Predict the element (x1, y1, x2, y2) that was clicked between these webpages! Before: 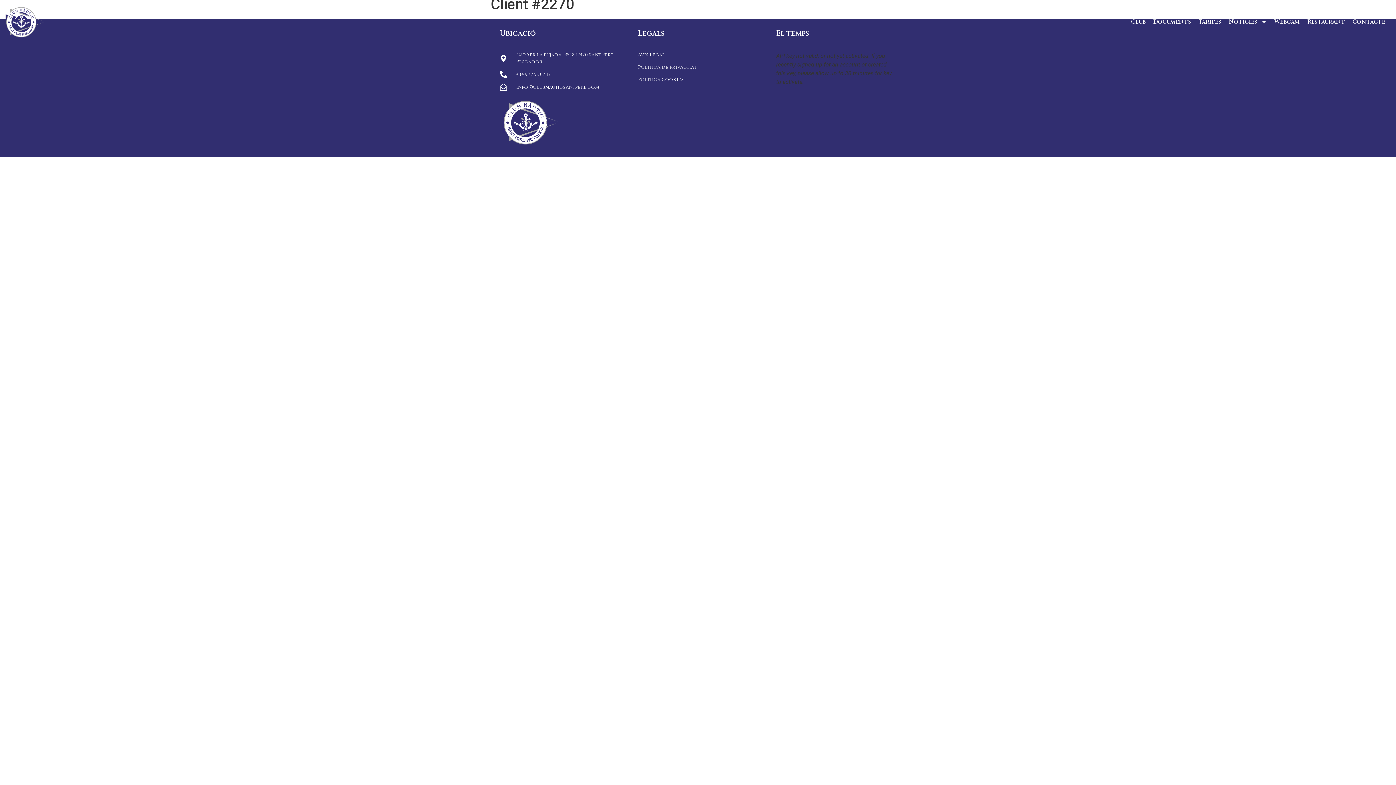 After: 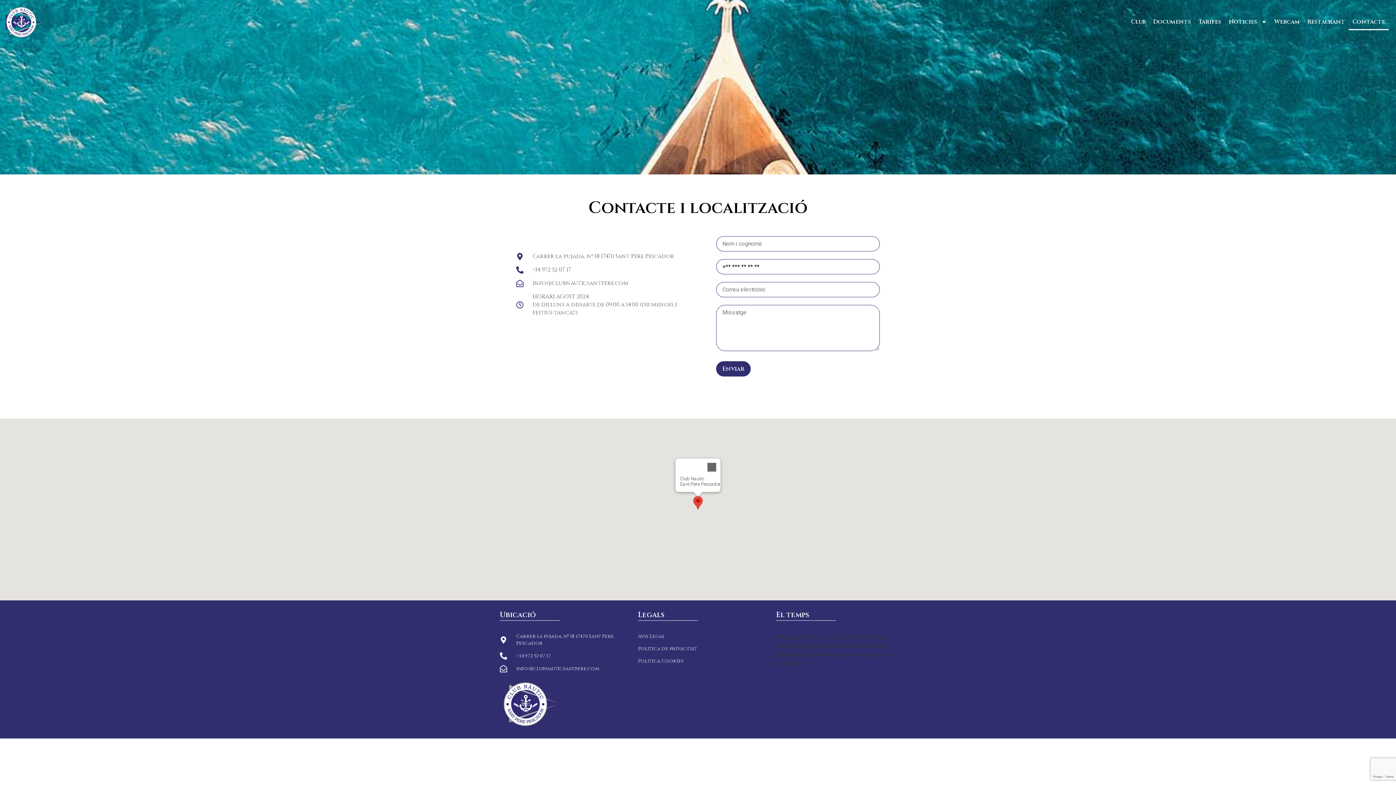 Action: label: Contacte bbox: (1349, 13, 1389, 30)